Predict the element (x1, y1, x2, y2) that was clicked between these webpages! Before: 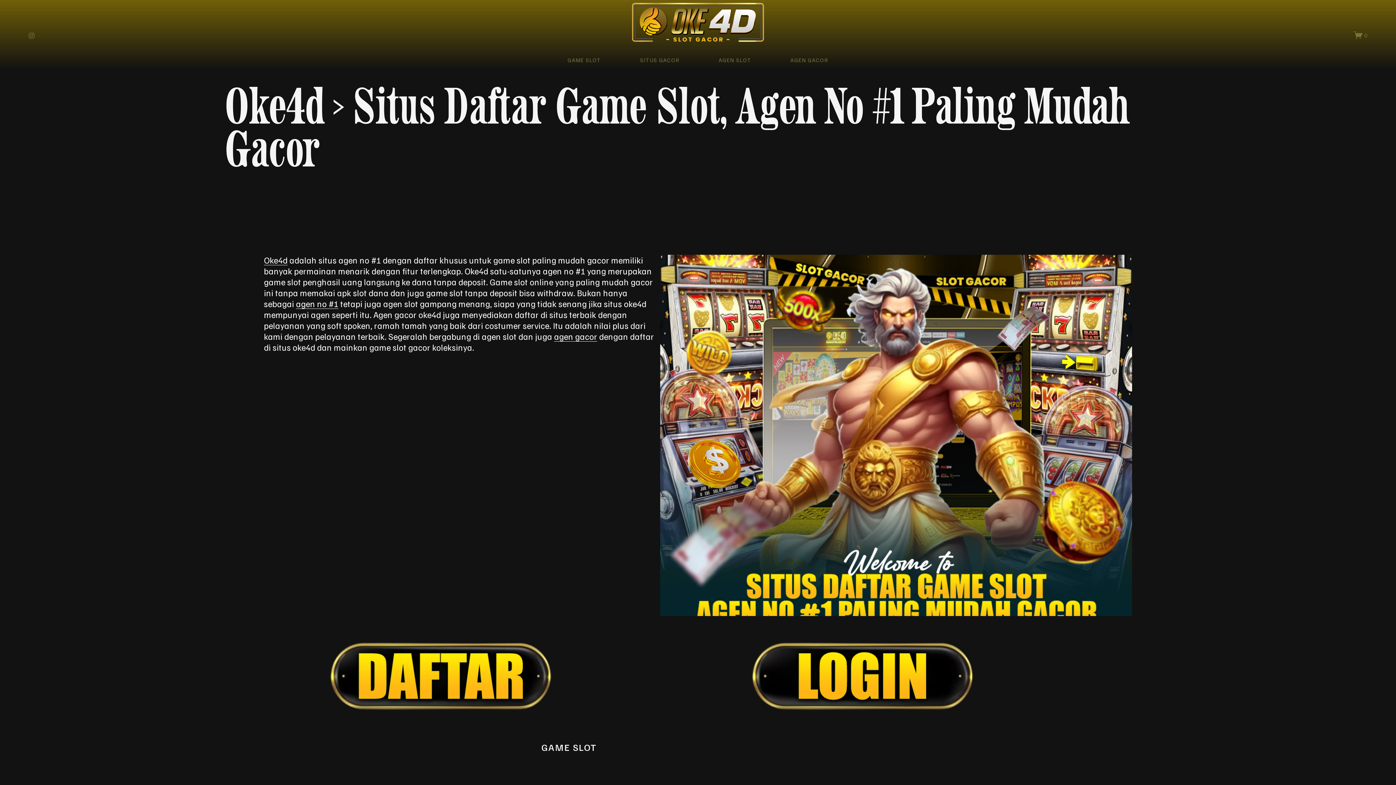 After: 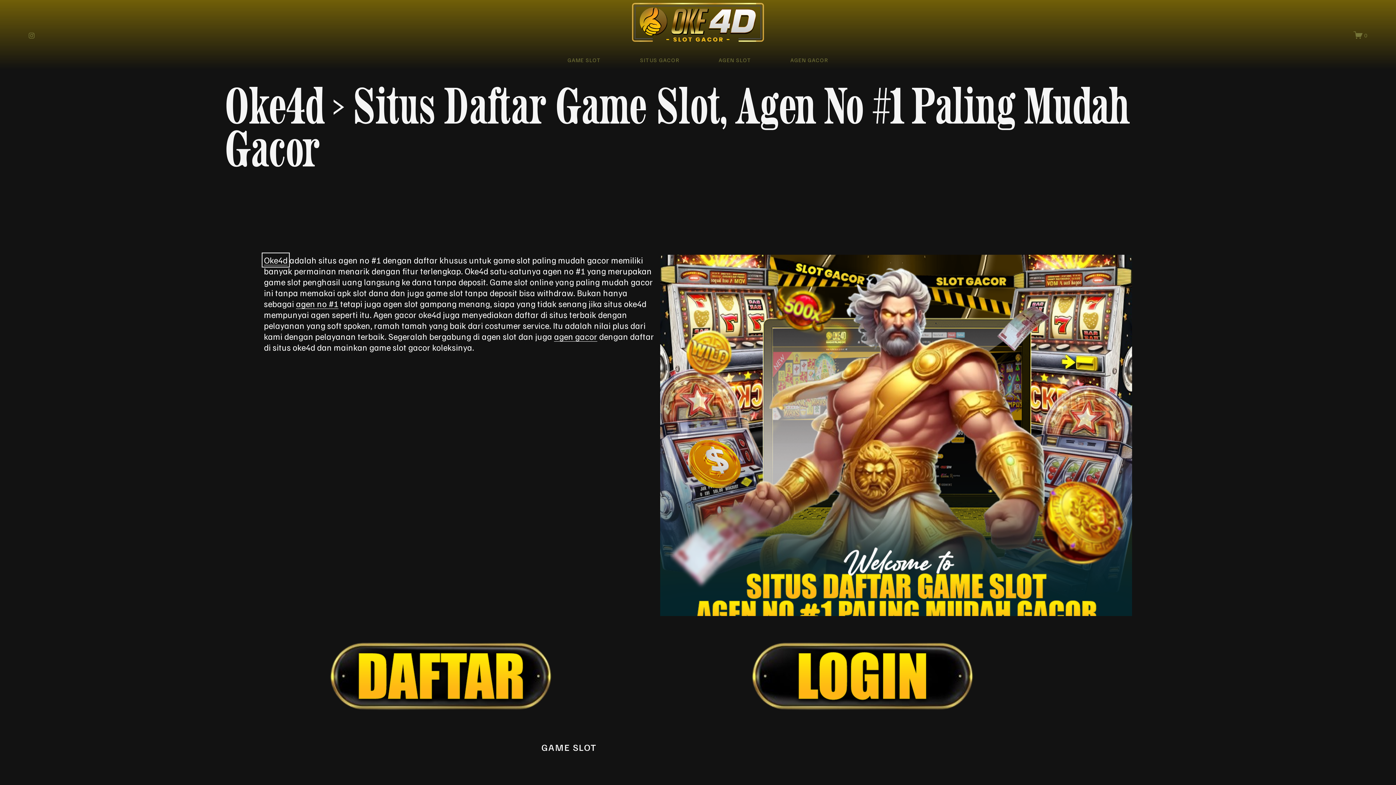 Action: bbox: (264, 254, 287, 265) label: Oke4d